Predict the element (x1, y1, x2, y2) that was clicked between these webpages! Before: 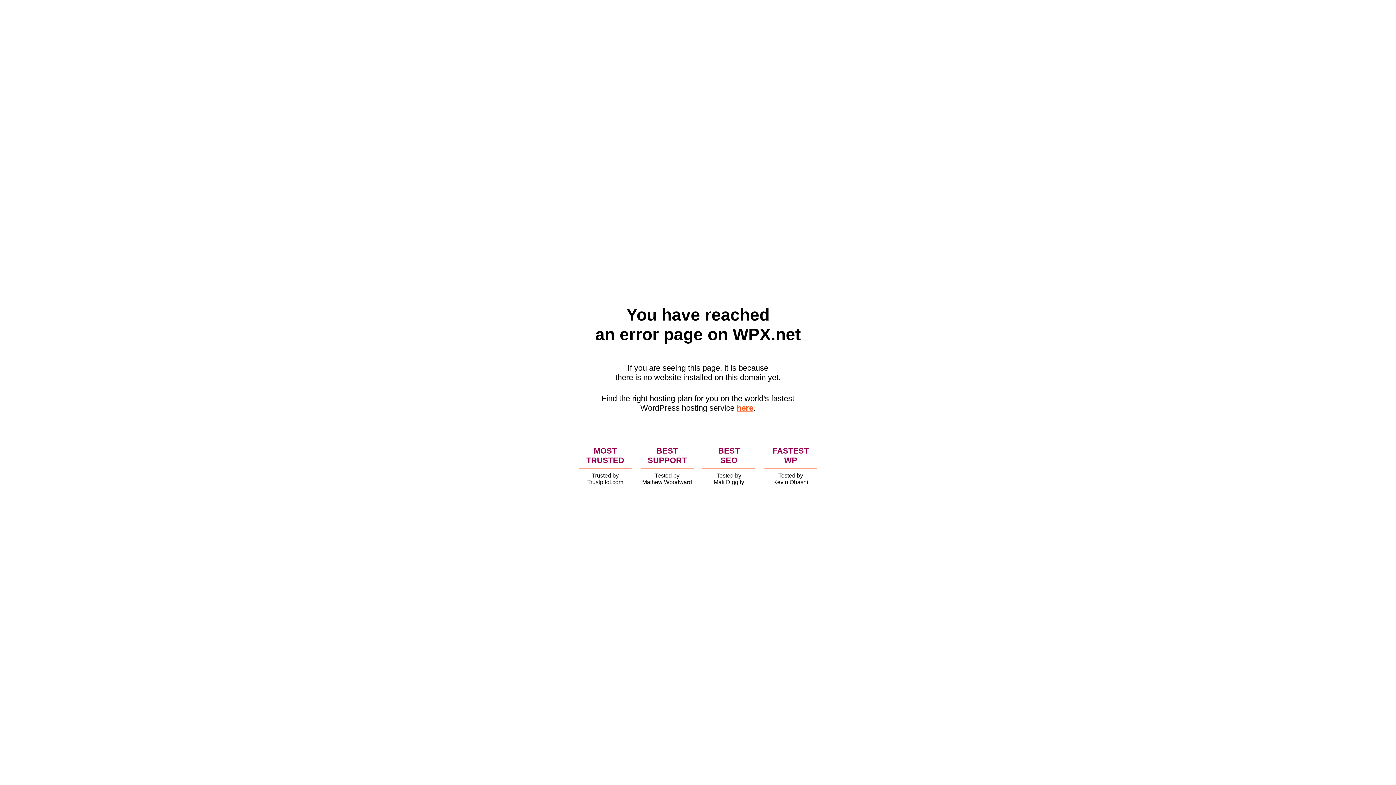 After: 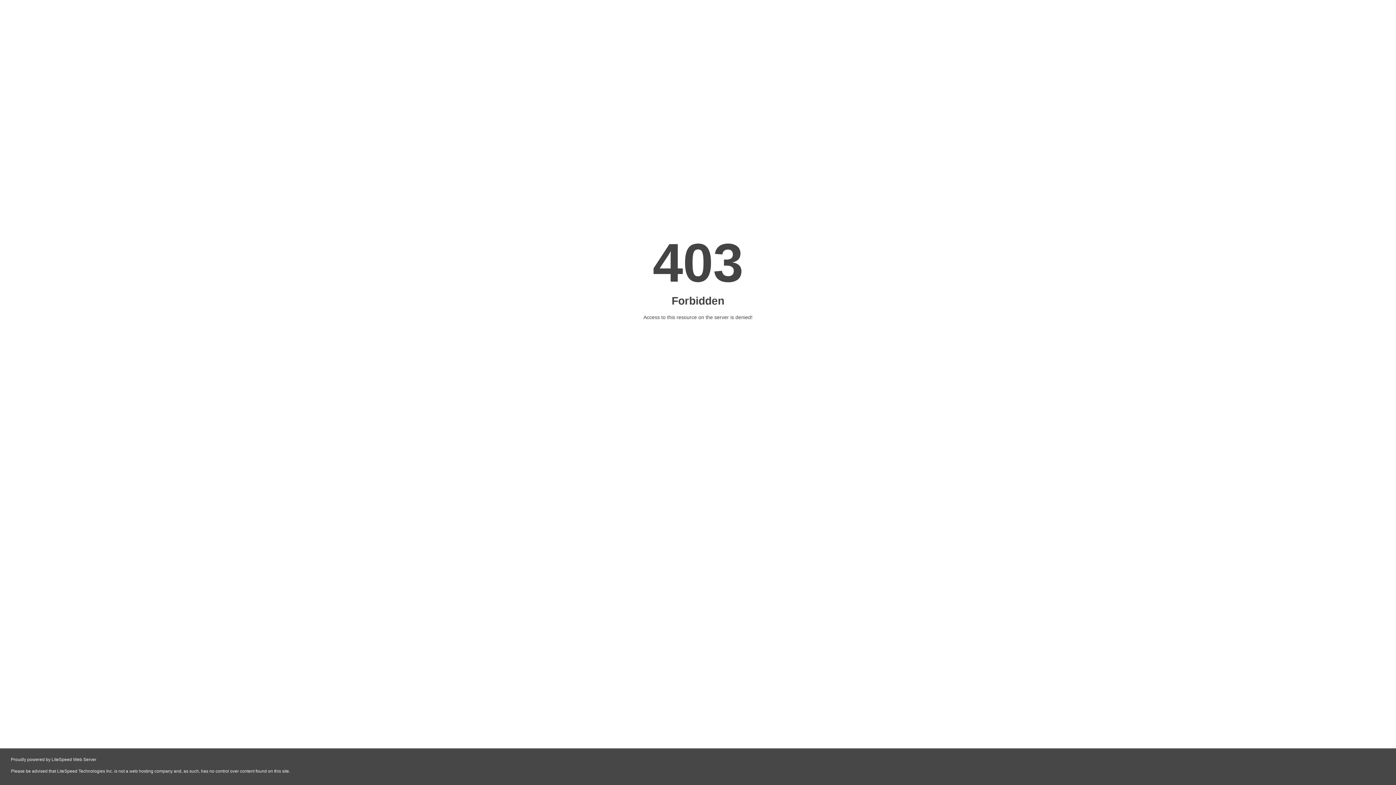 Action: label: here bbox: (736, 403, 753, 412)